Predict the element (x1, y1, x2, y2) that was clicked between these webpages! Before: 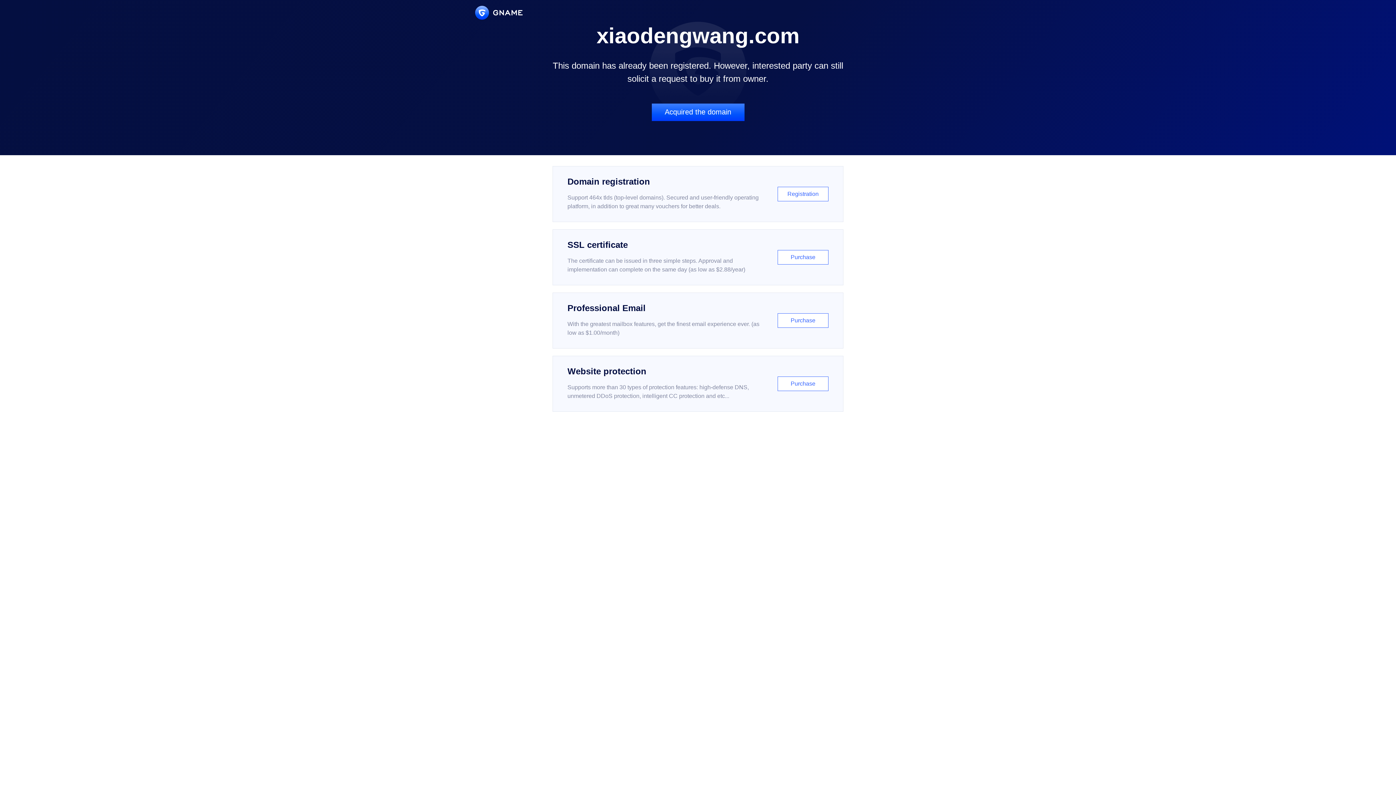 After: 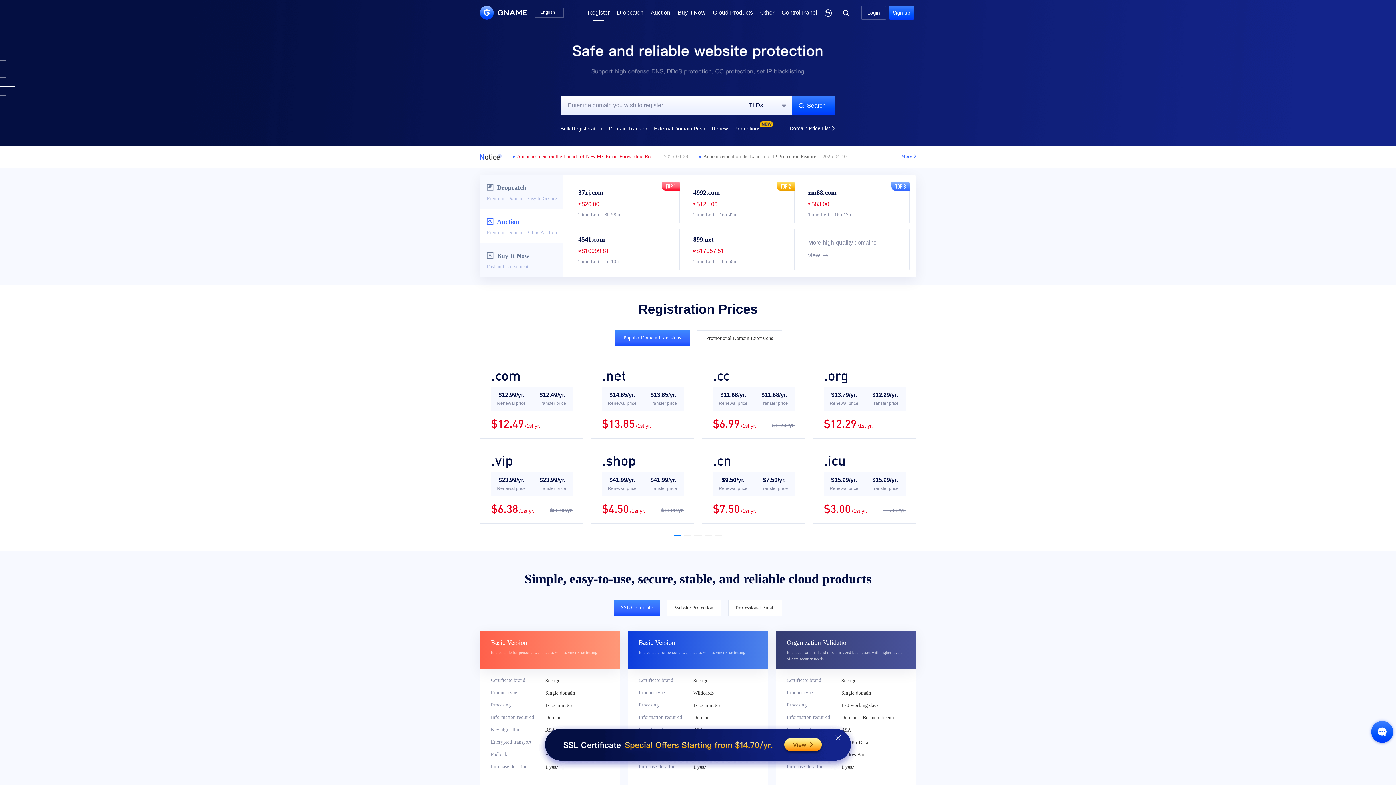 Action: label: Domain registration

Support 464x tlds (top-level domains). Secured and user-friendly operating platform, in addition to great many vouchers for better deals.

Registration bbox: (552, 166, 843, 222)